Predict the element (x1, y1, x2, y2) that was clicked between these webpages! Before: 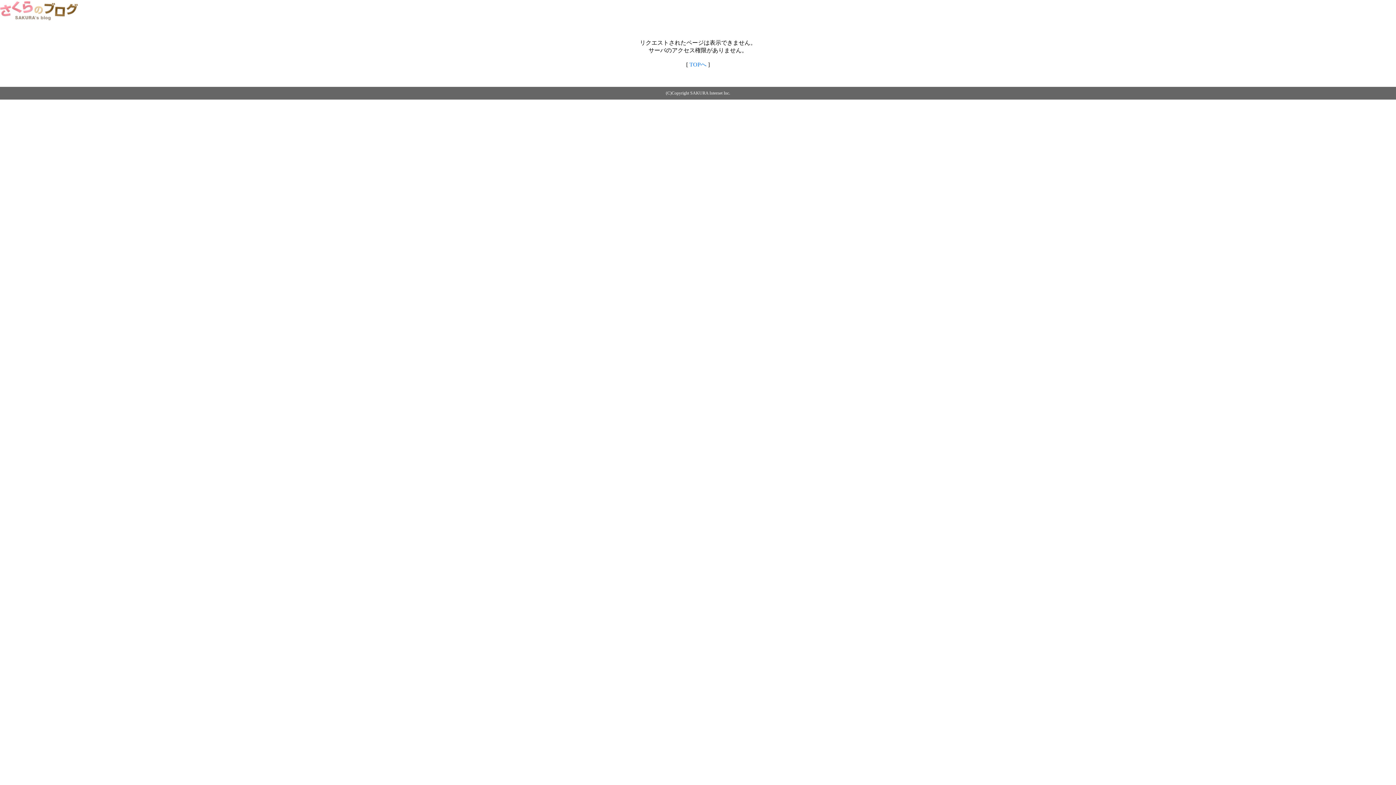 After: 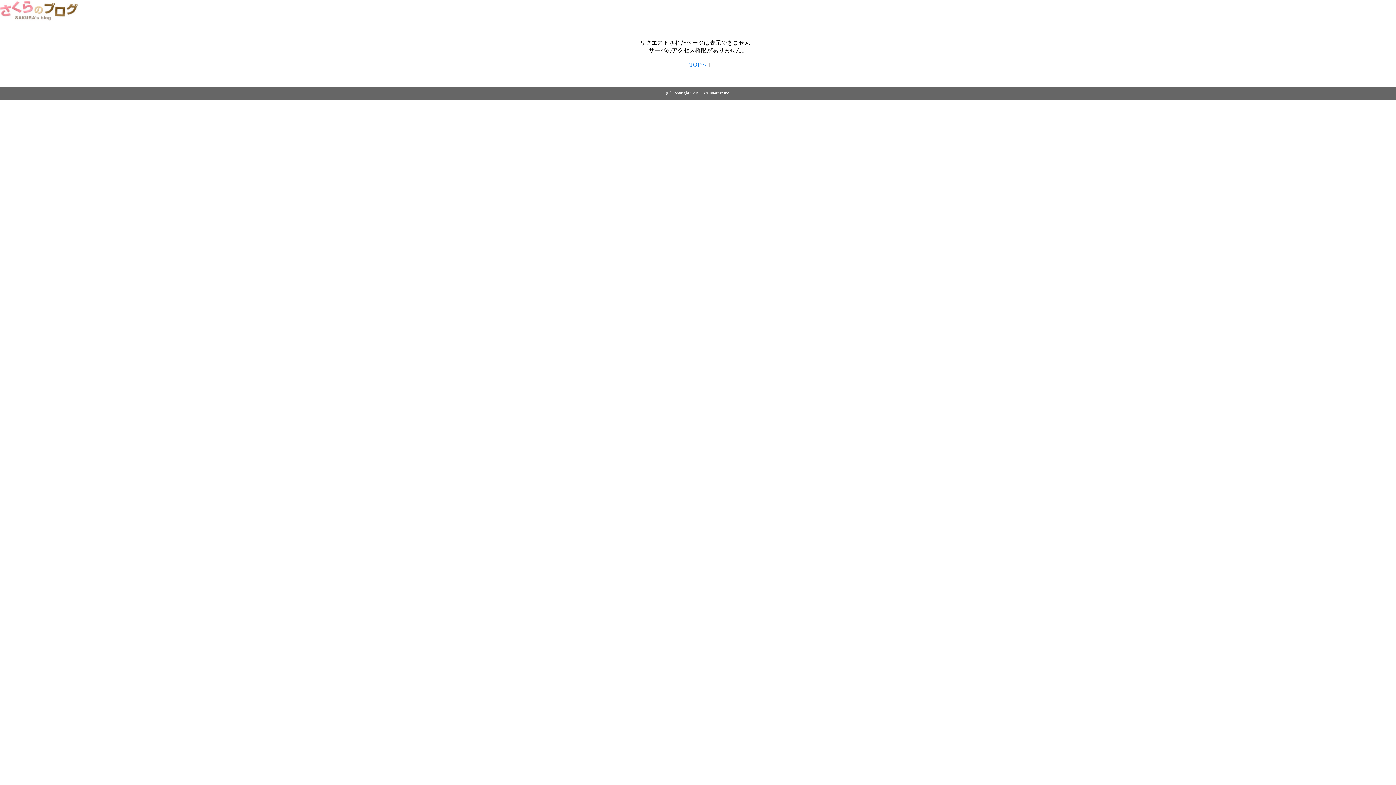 Action: bbox: (689, 61, 706, 67) label: TOPへ